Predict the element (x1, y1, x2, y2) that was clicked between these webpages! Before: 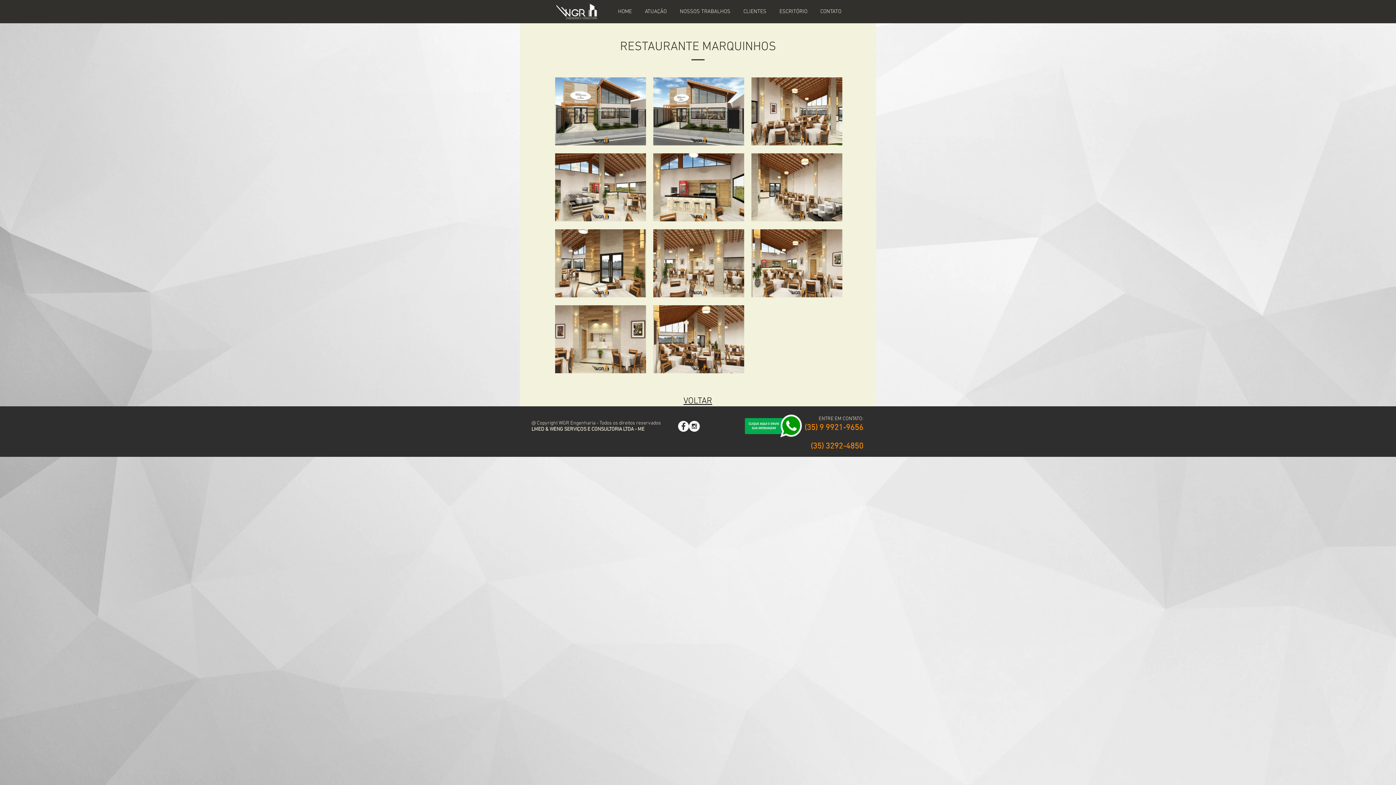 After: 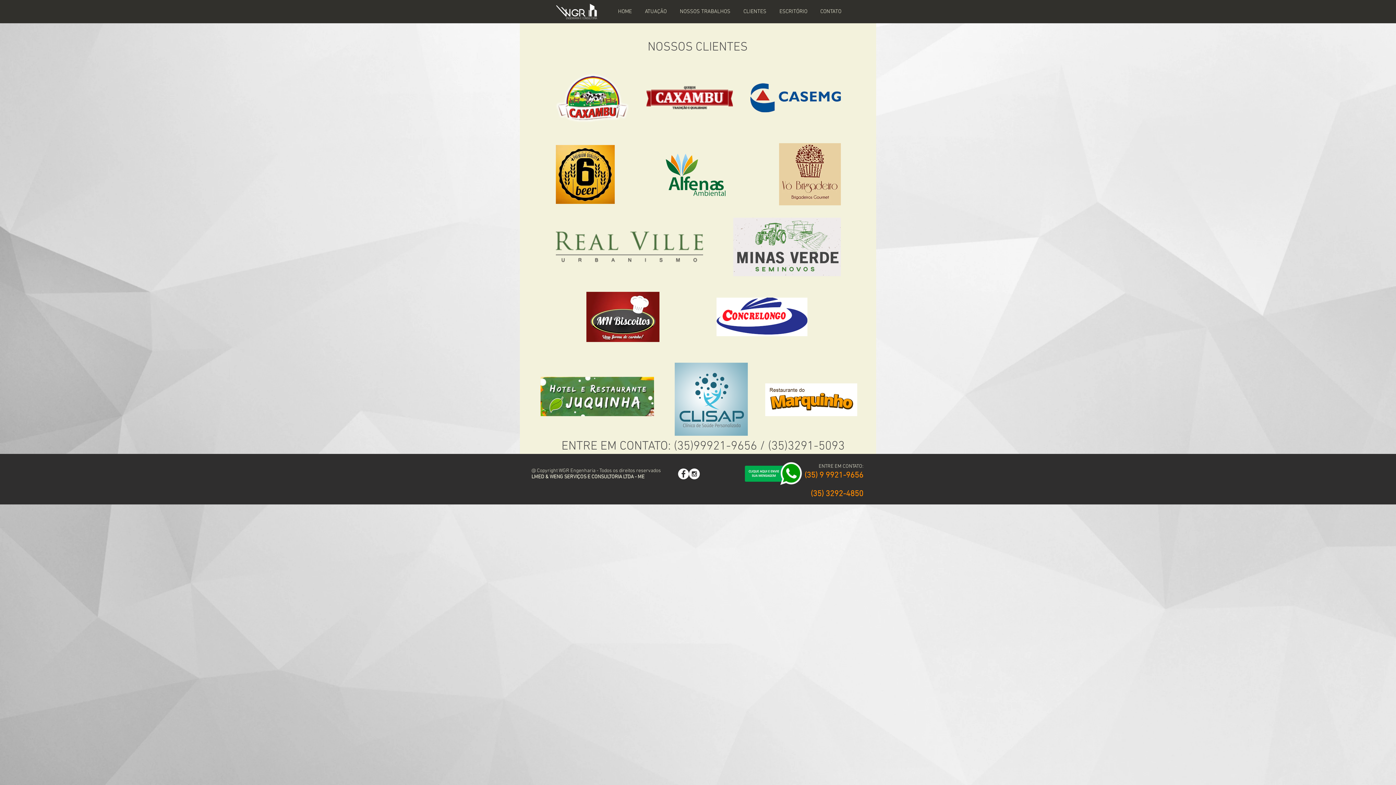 Action: label: CLIENTES bbox: (737, 7, 773, 16)